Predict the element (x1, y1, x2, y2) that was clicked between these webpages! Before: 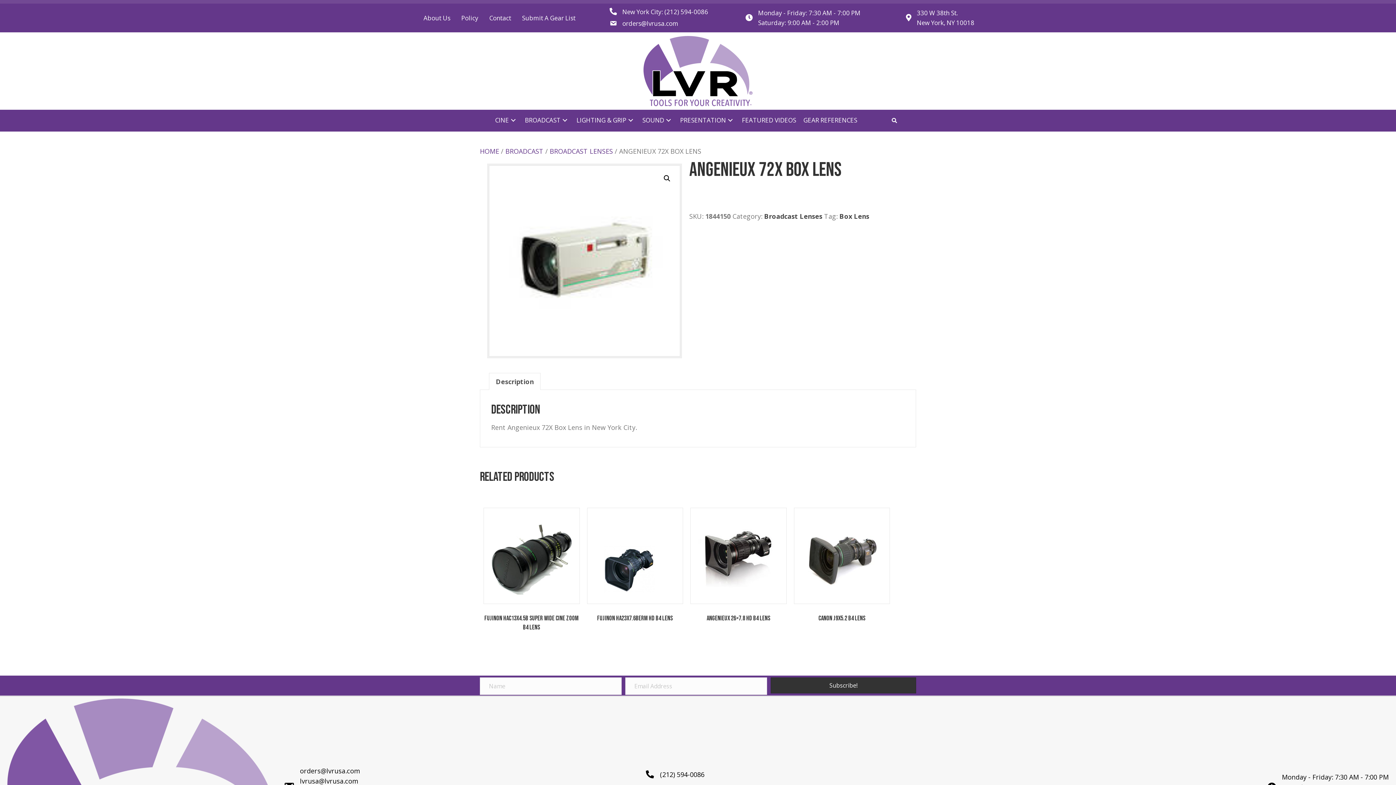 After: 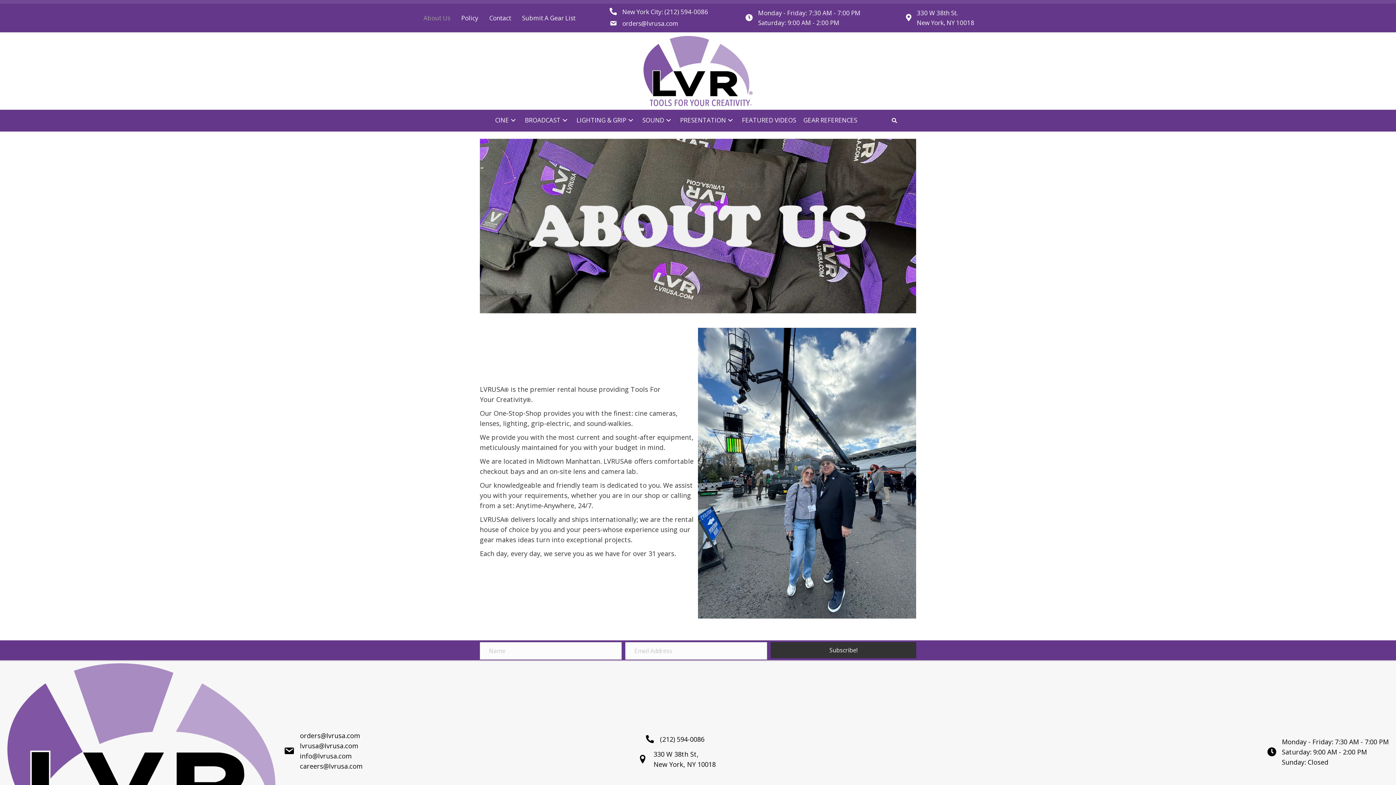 Action: bbox: (421, 9, 452, 26) label: About Us